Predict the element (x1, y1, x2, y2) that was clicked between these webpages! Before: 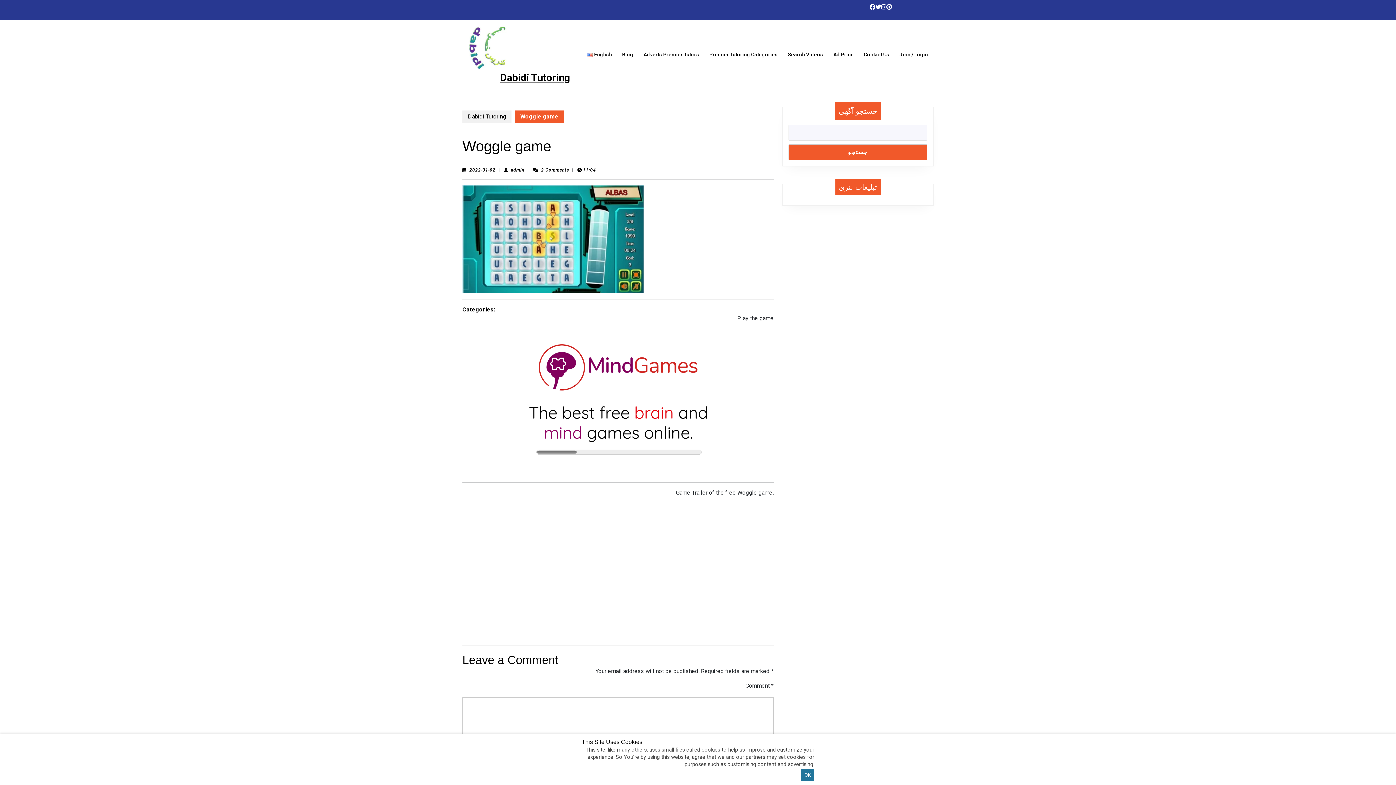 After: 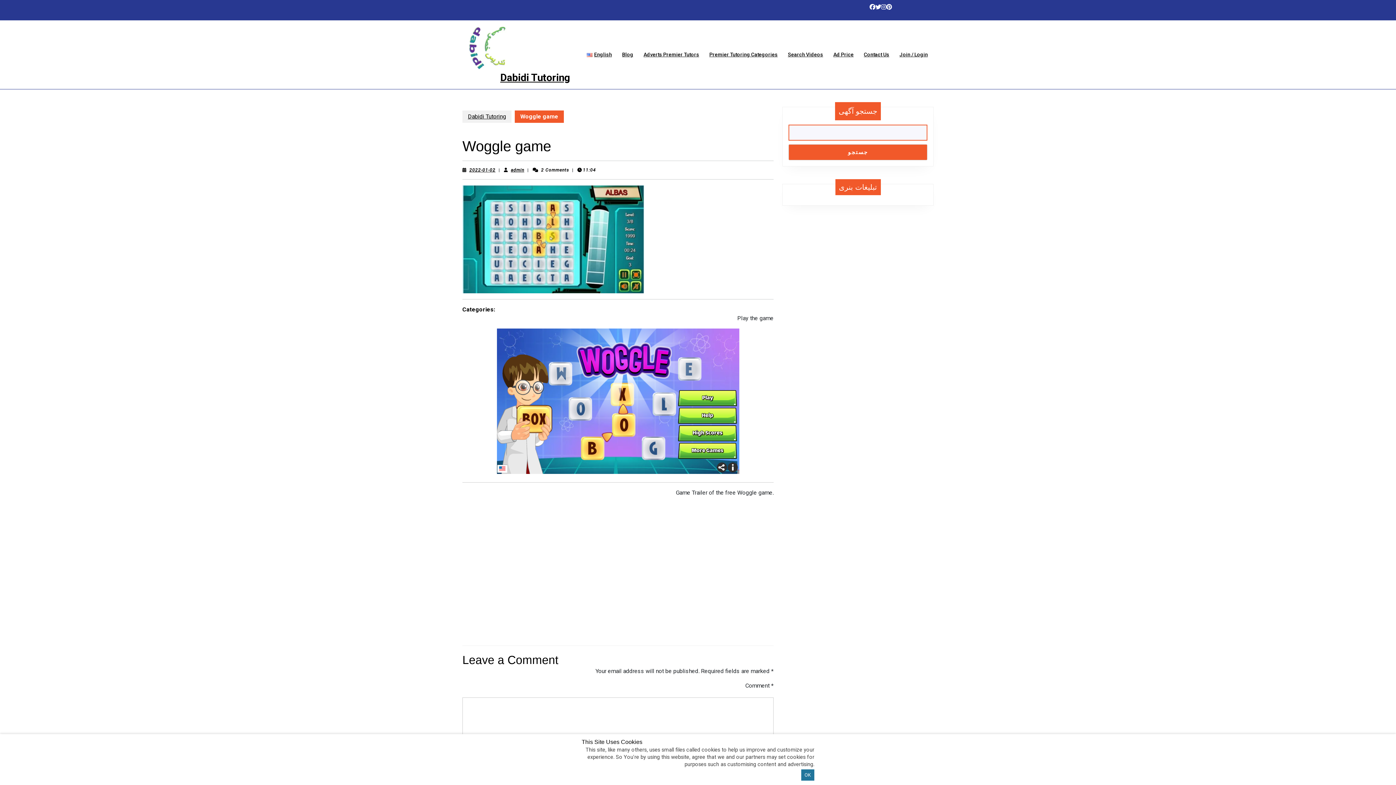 Action: bbox: (788, 144, 927, 160) label: جستجو